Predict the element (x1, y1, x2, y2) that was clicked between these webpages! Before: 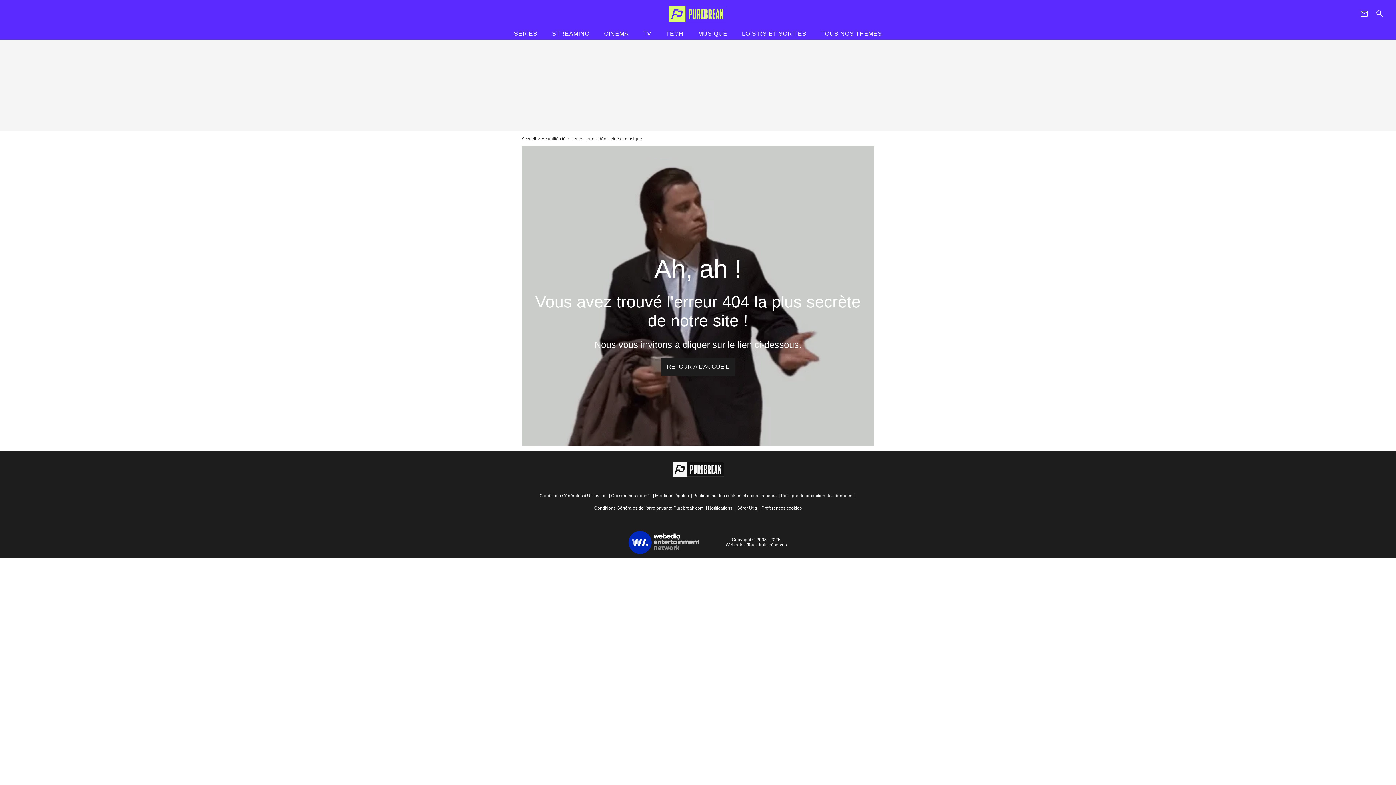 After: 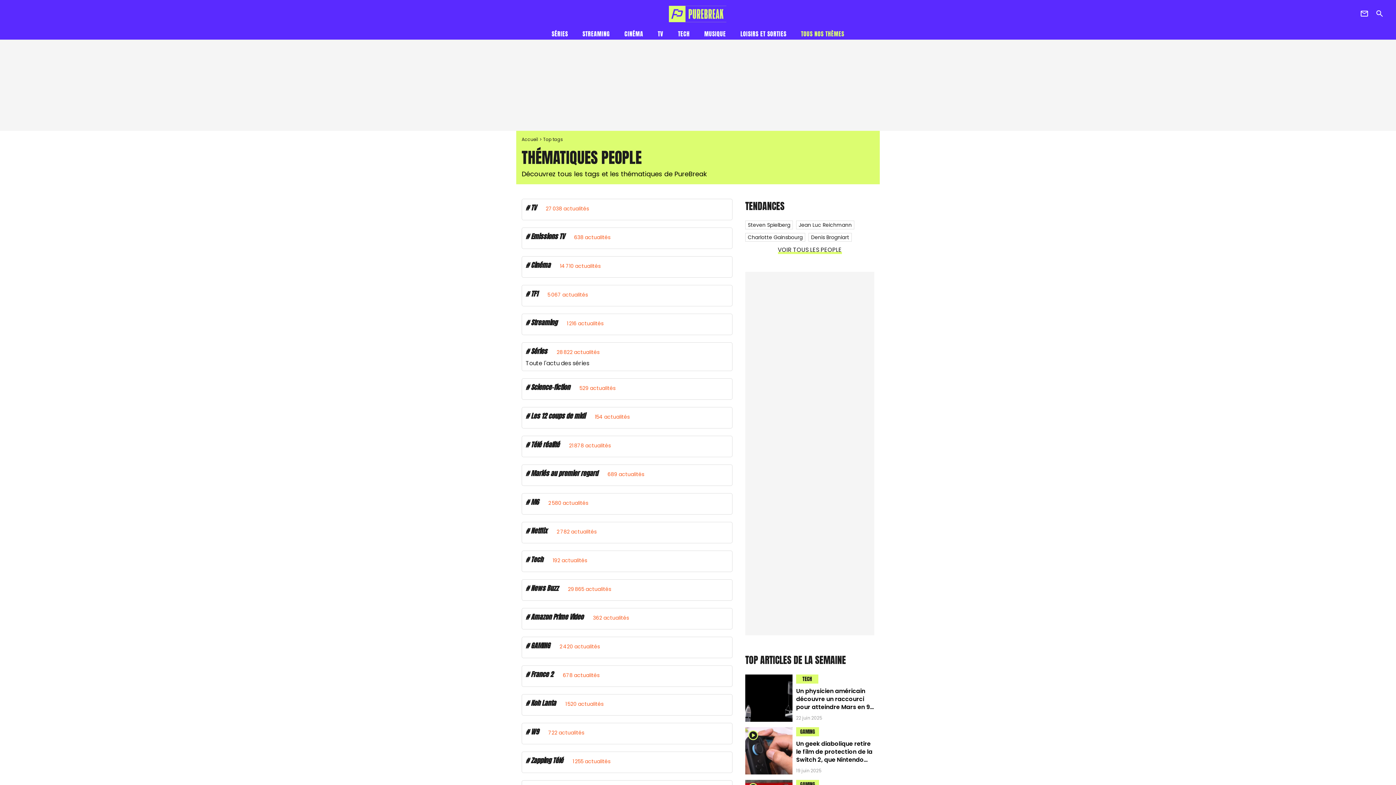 Action: bbox: (817, 27, 885, 40) label: TOUS NOS THÈMES